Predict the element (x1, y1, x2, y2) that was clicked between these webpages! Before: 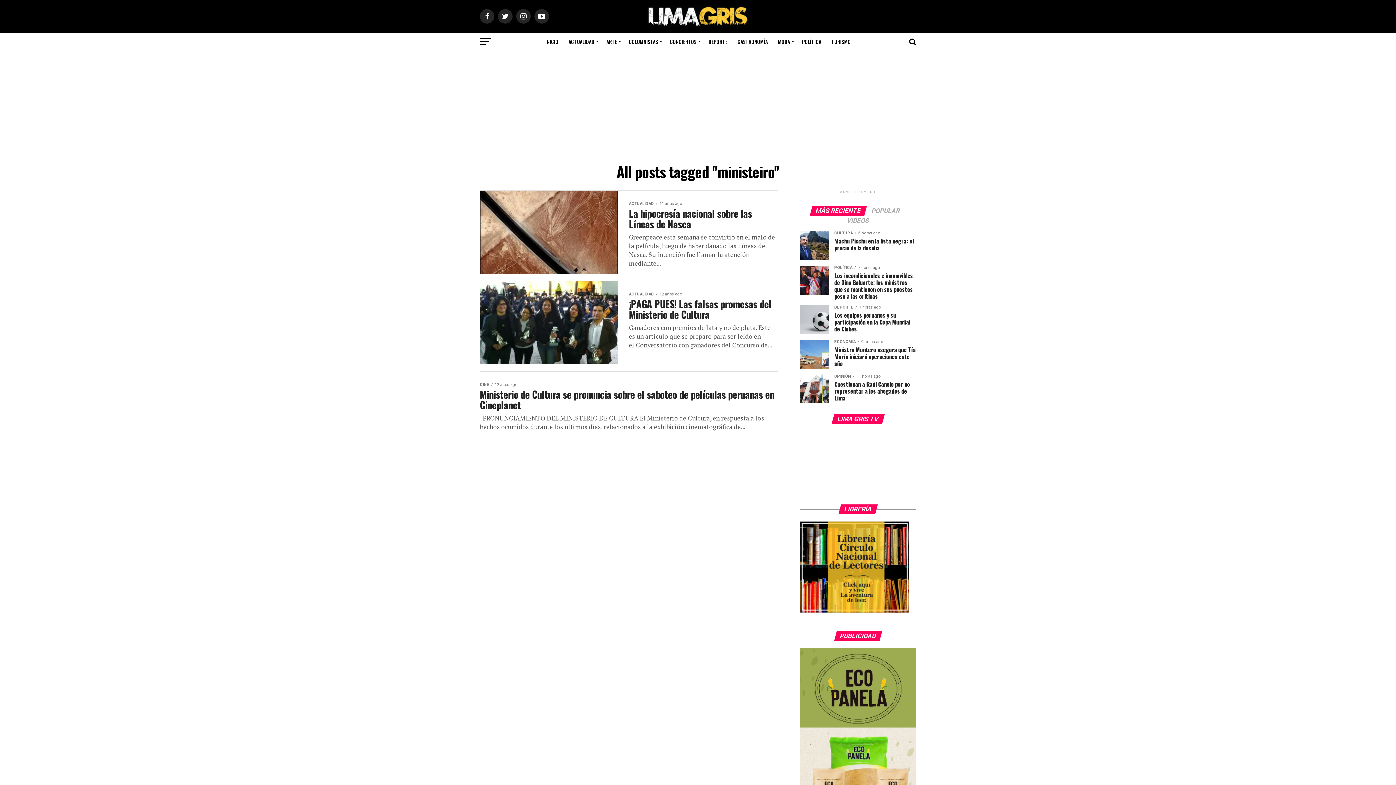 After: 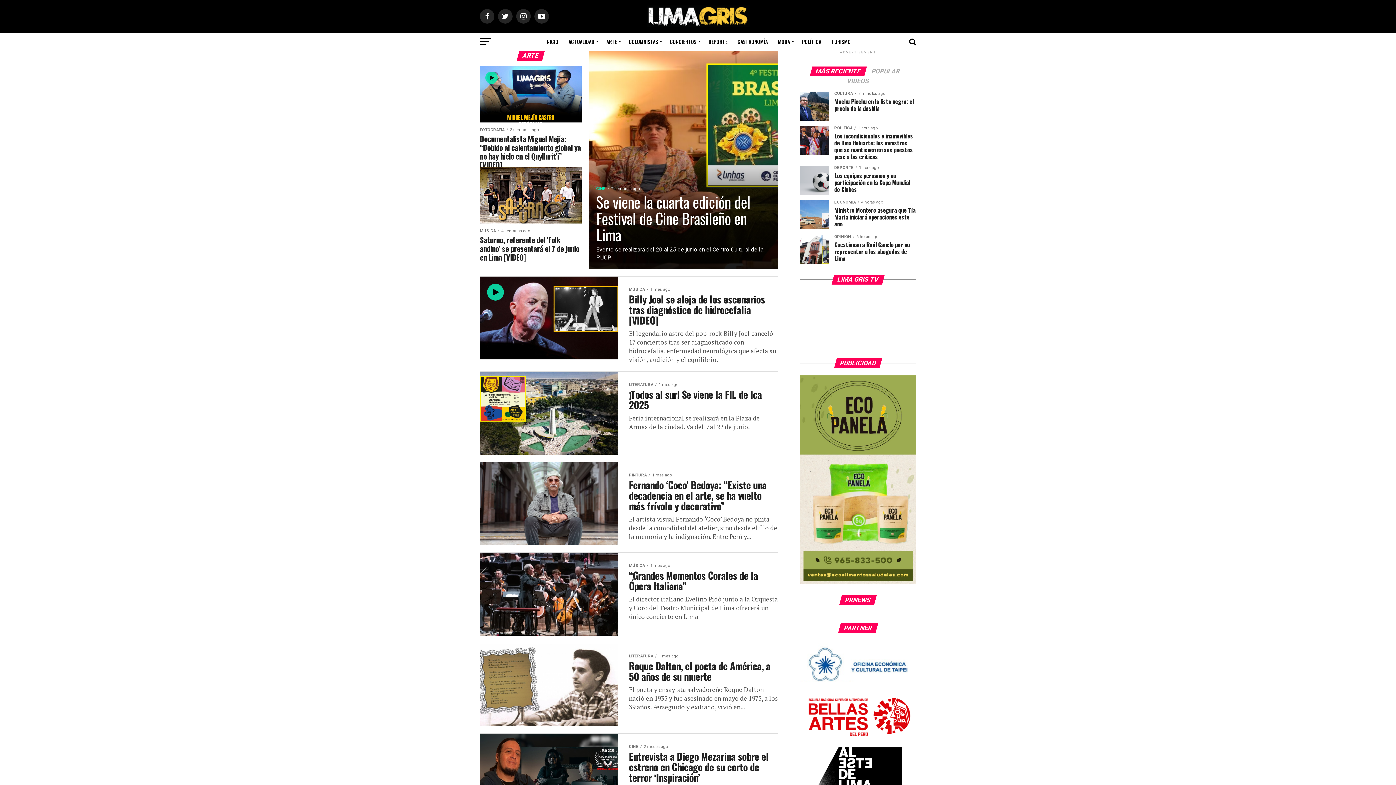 Action: label: ARTE bbox: (602, 32, 623, 50)